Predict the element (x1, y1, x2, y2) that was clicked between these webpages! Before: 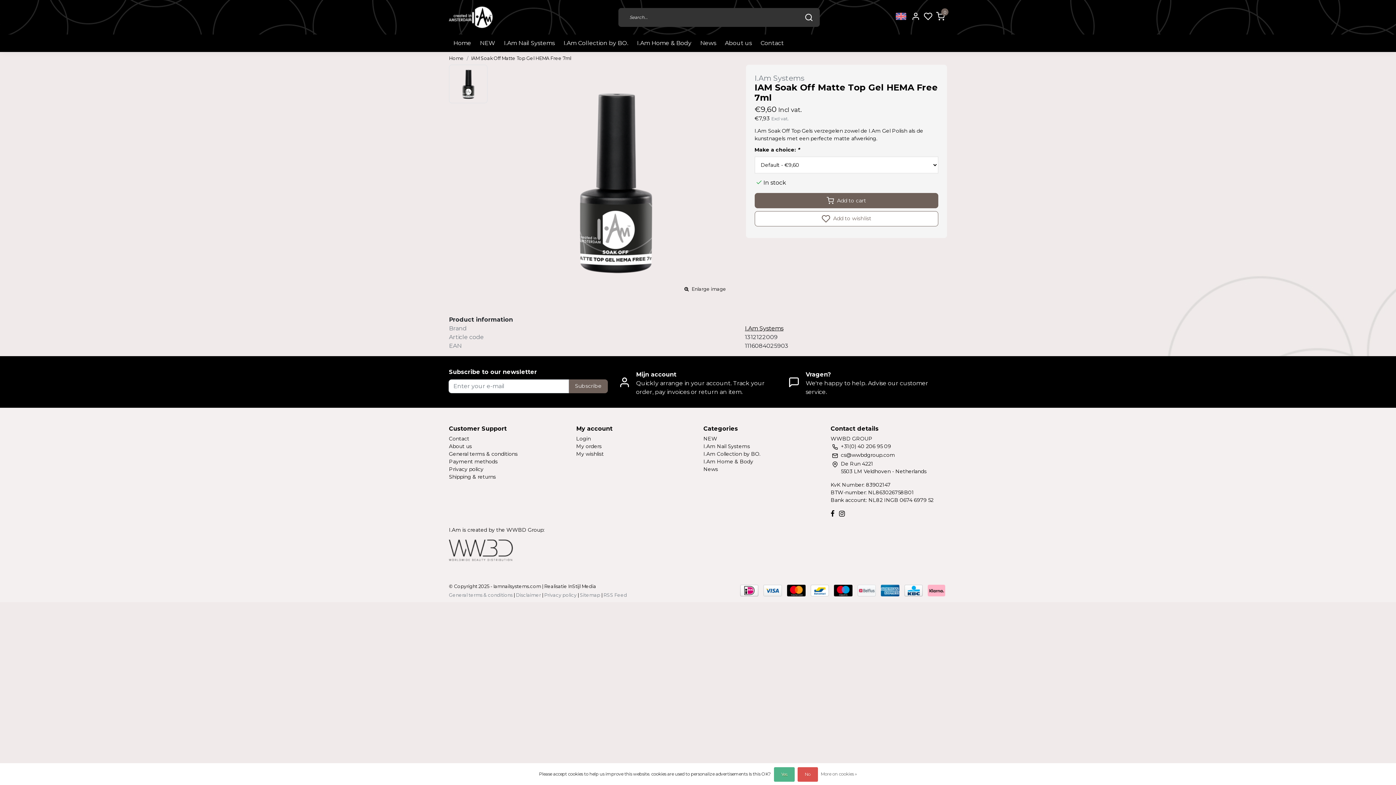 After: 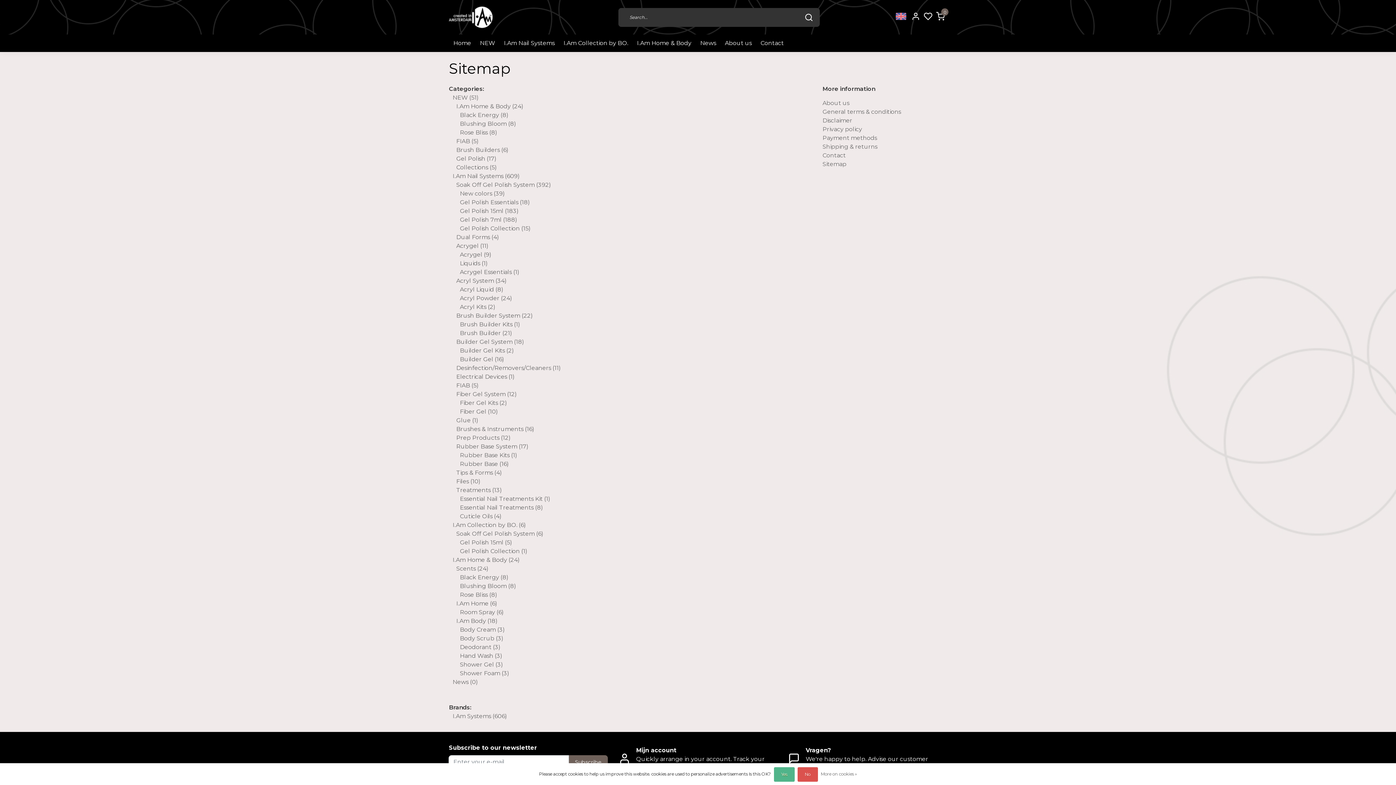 Action: bbox: (580, 592, 600, 598) label: Sitemap